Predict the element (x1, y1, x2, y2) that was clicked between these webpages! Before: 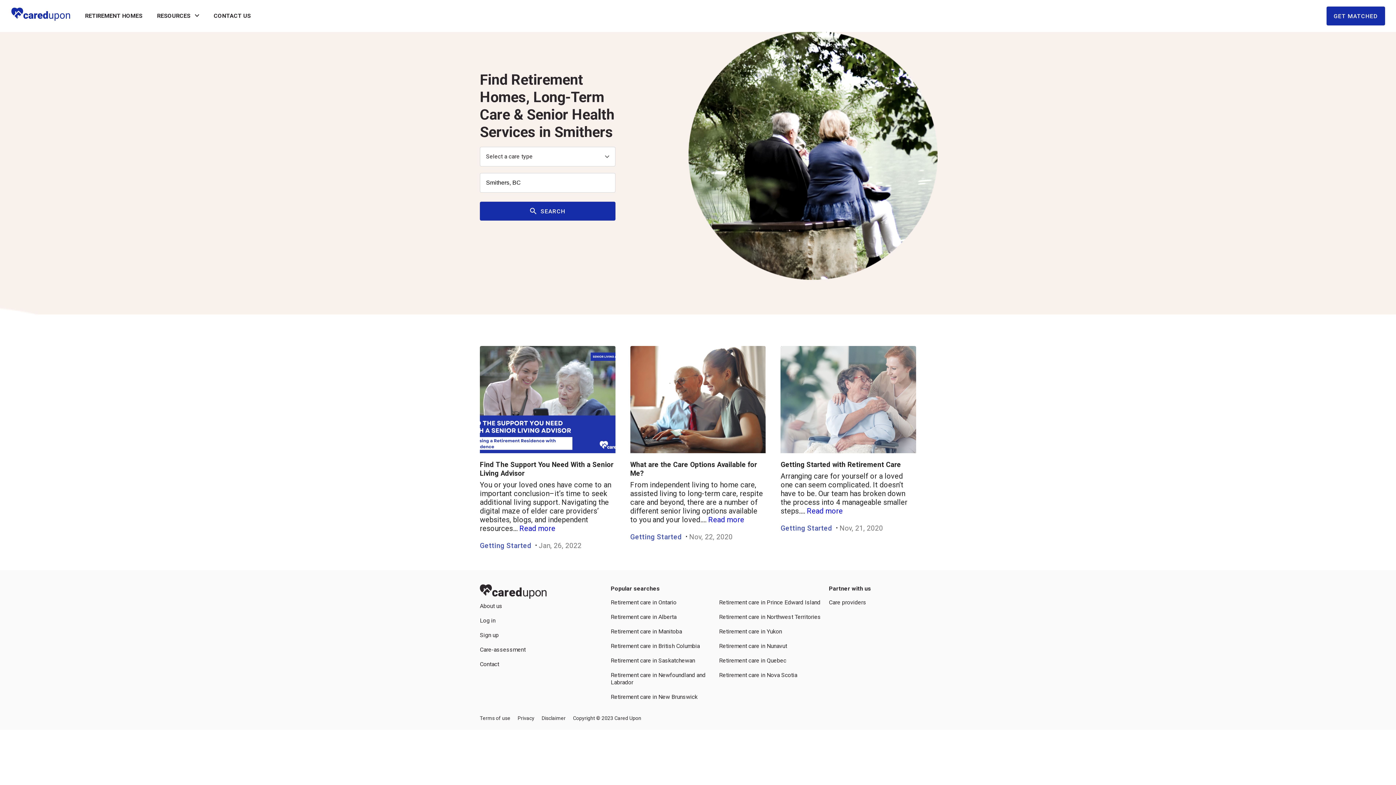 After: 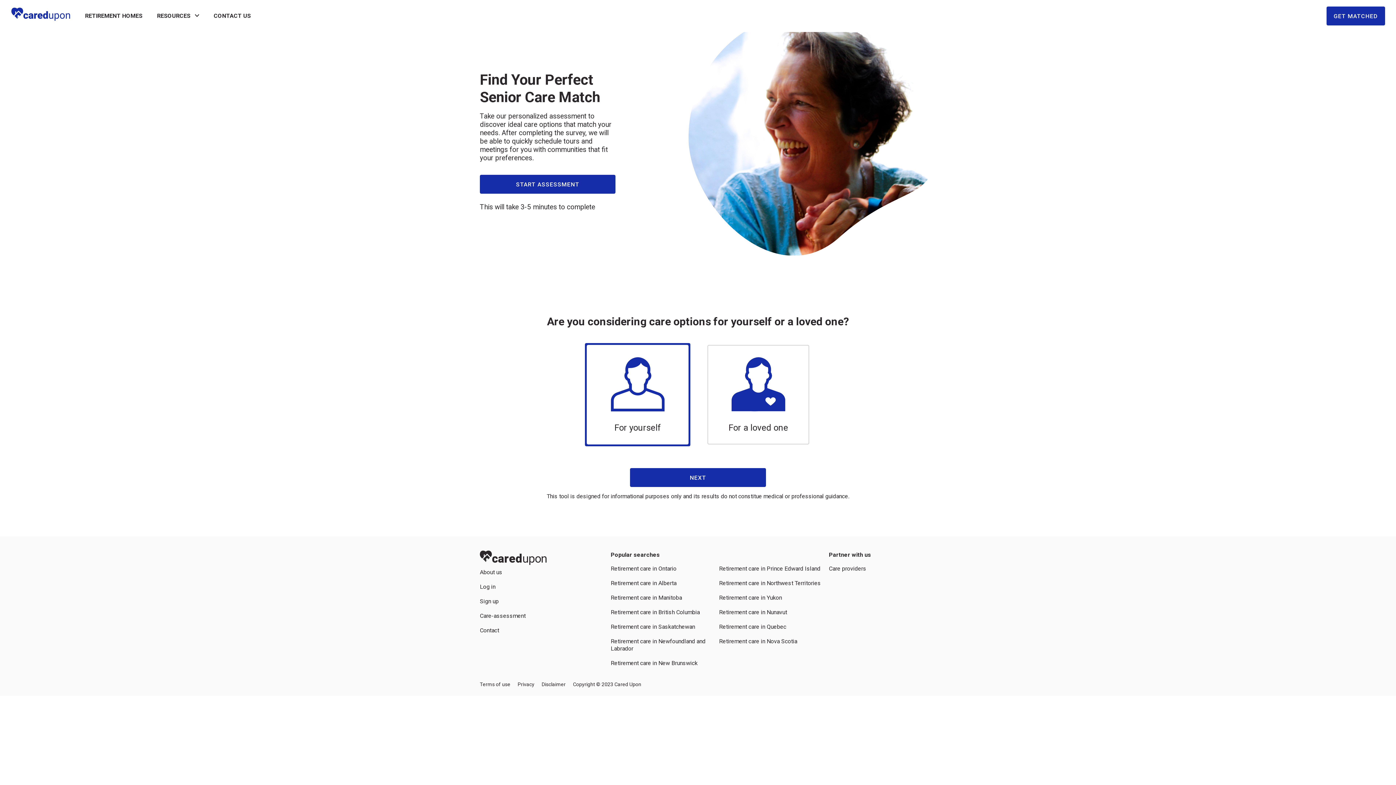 Action: label: GET MATCHED bbox: (1326, 6, 1385, 25)